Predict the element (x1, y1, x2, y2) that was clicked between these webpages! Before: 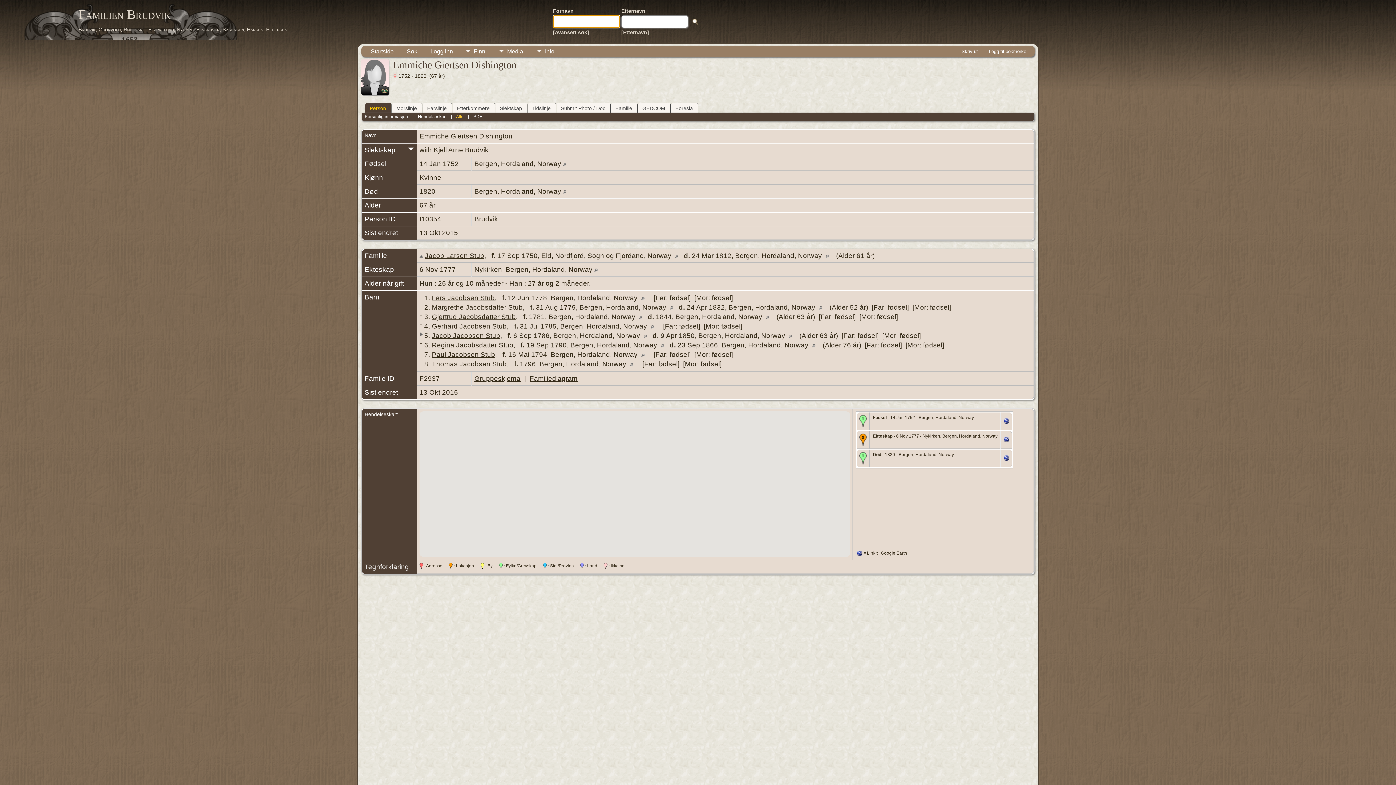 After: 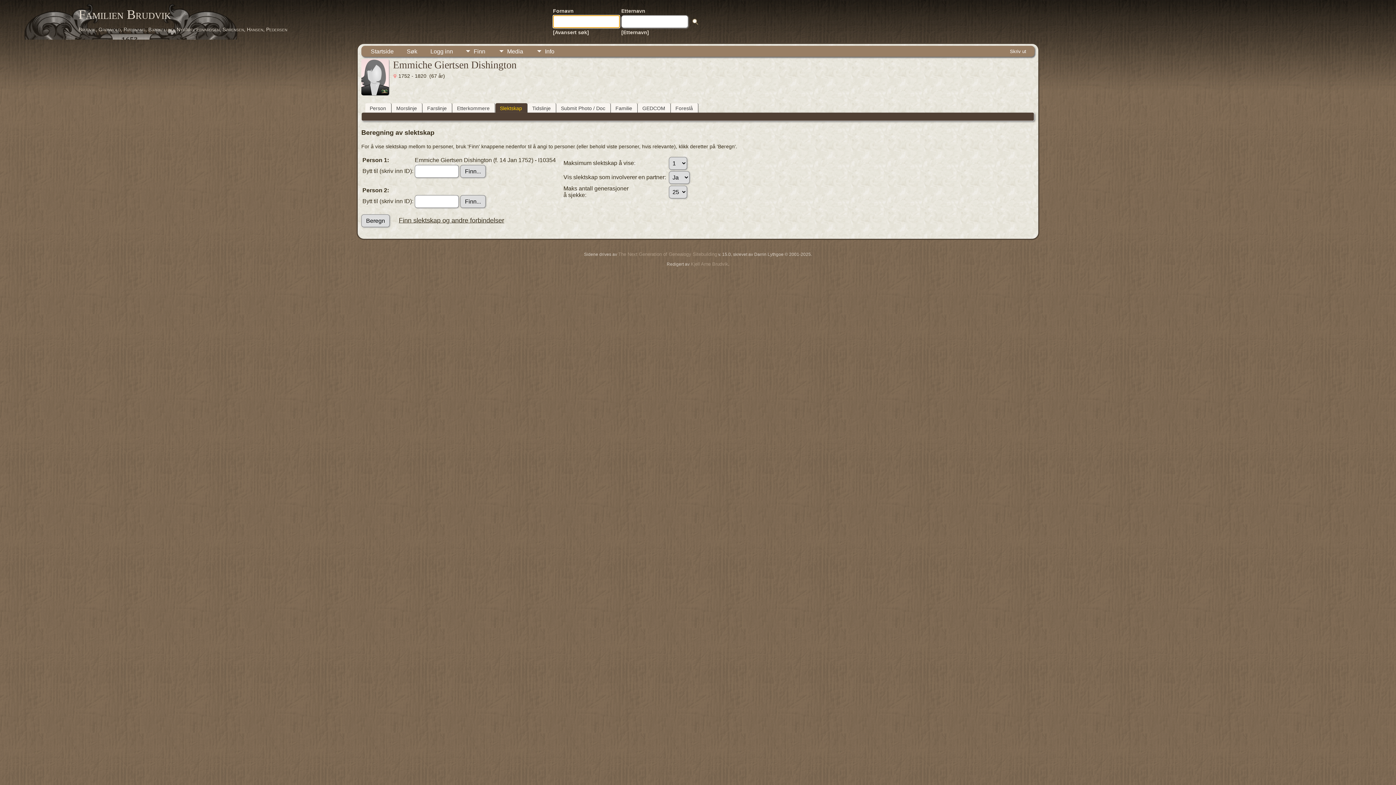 Action: bbox: (495, 103, 527, 112) label: Slektskap